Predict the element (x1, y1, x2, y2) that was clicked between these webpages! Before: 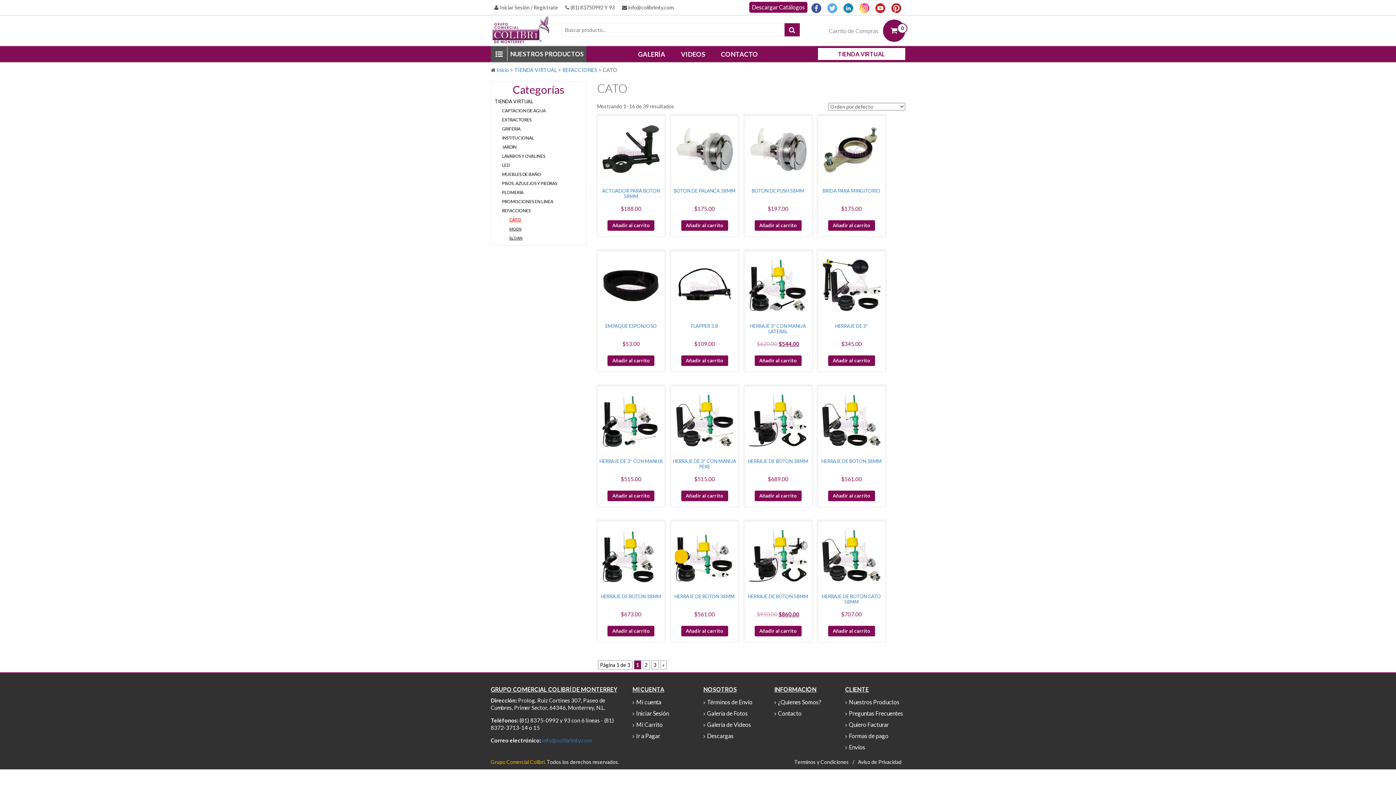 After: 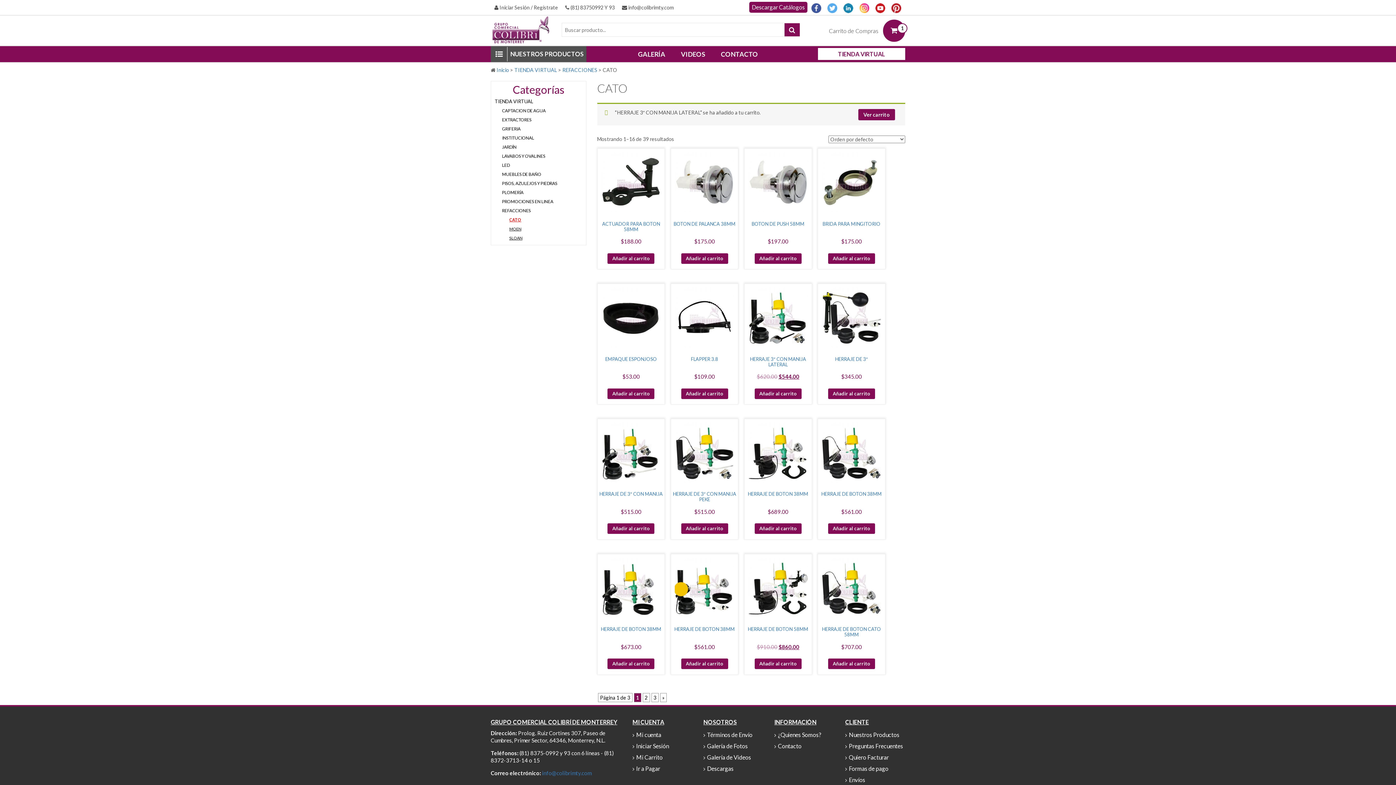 Action: bbox: (754, 355, 801, 366) label: Añadir al carrito